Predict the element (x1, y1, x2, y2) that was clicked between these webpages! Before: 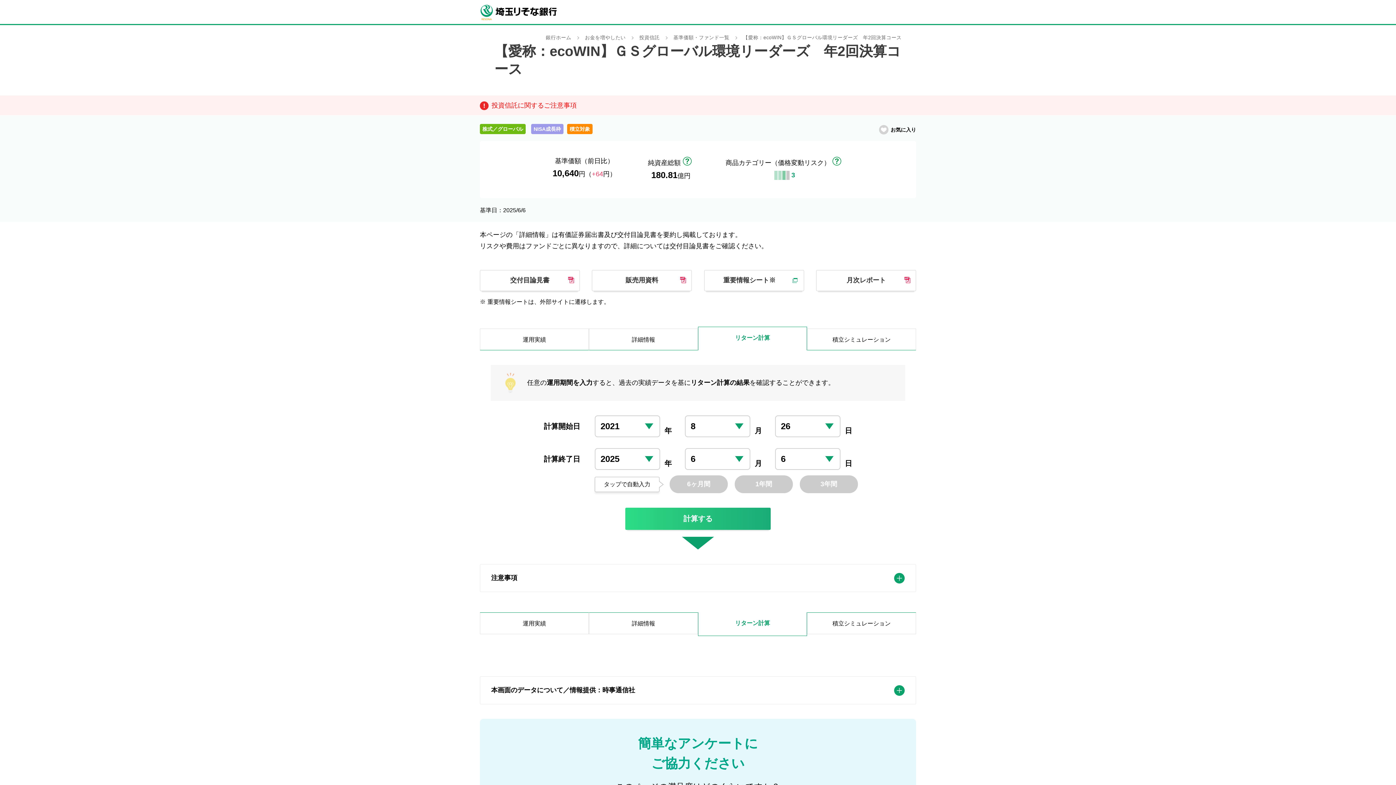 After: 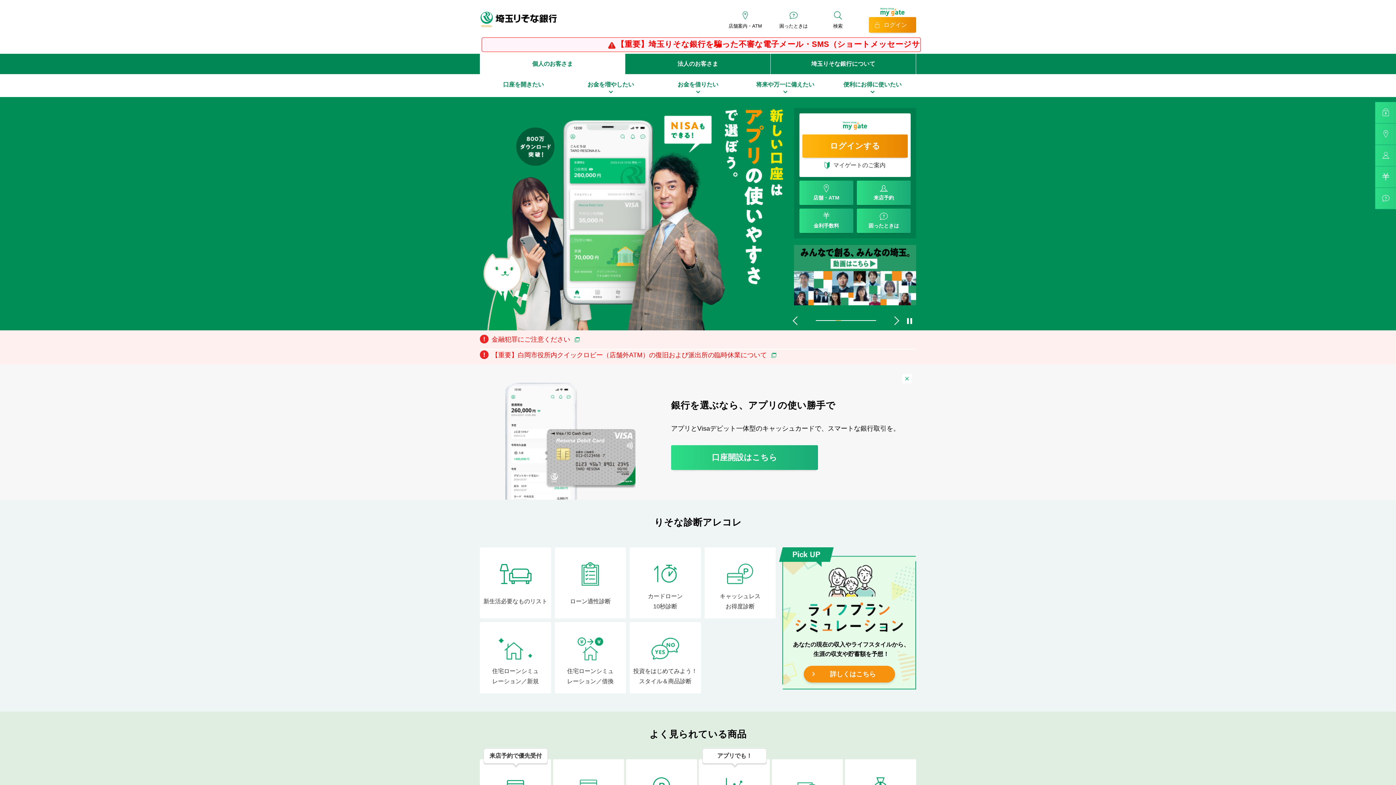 Action: bbox: (545, 34, 571, 40) label: 銀行ホーム